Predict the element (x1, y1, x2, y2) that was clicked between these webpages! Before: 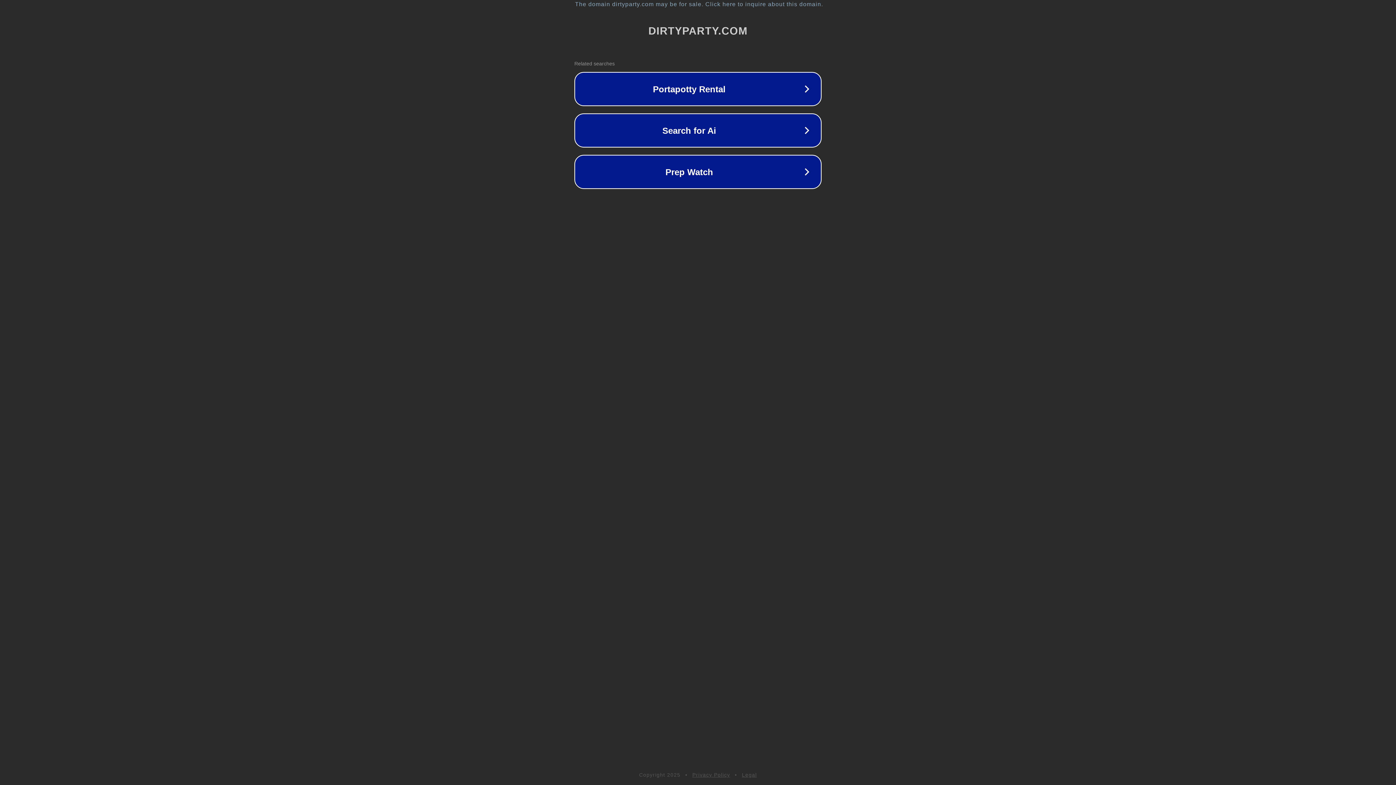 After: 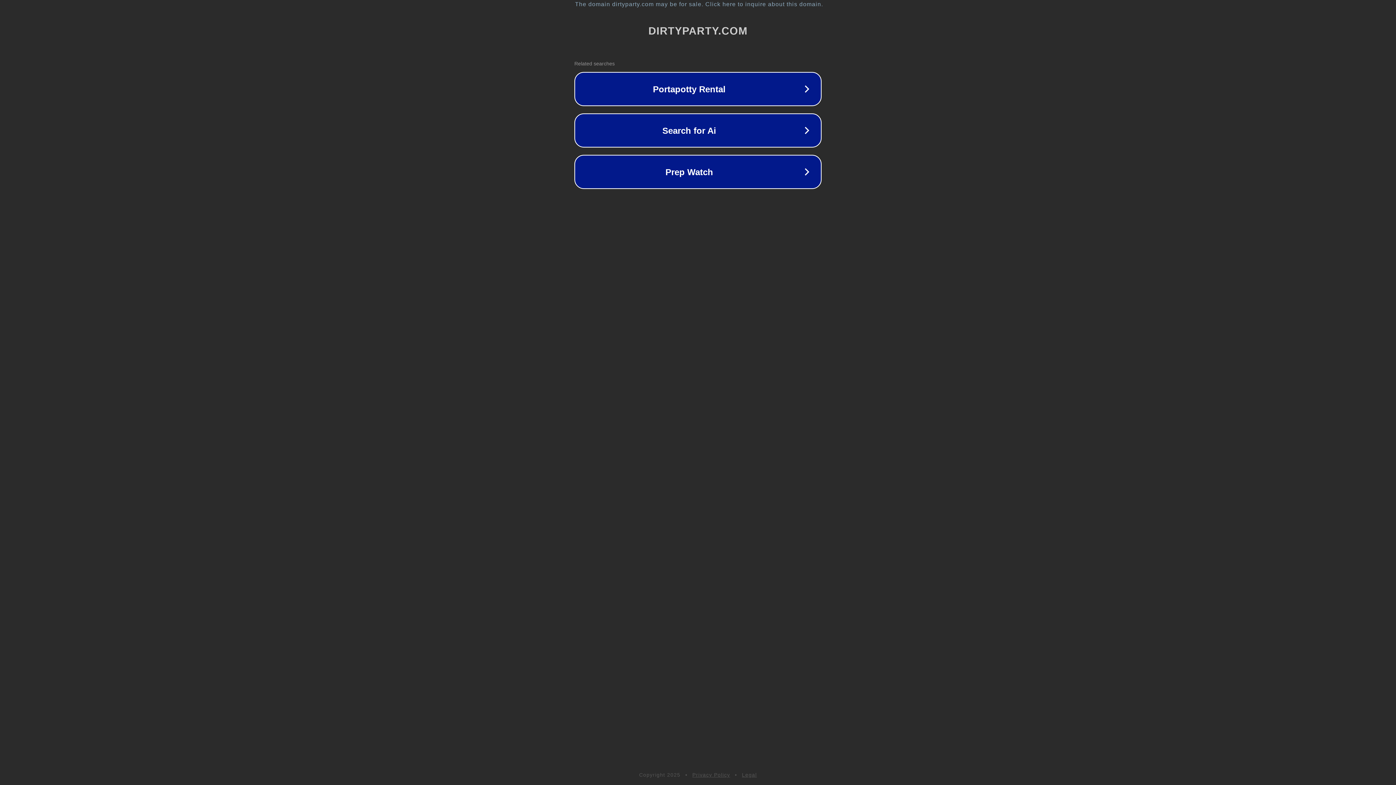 Action: label: Legal bbox: (742, 772, 757, 778)